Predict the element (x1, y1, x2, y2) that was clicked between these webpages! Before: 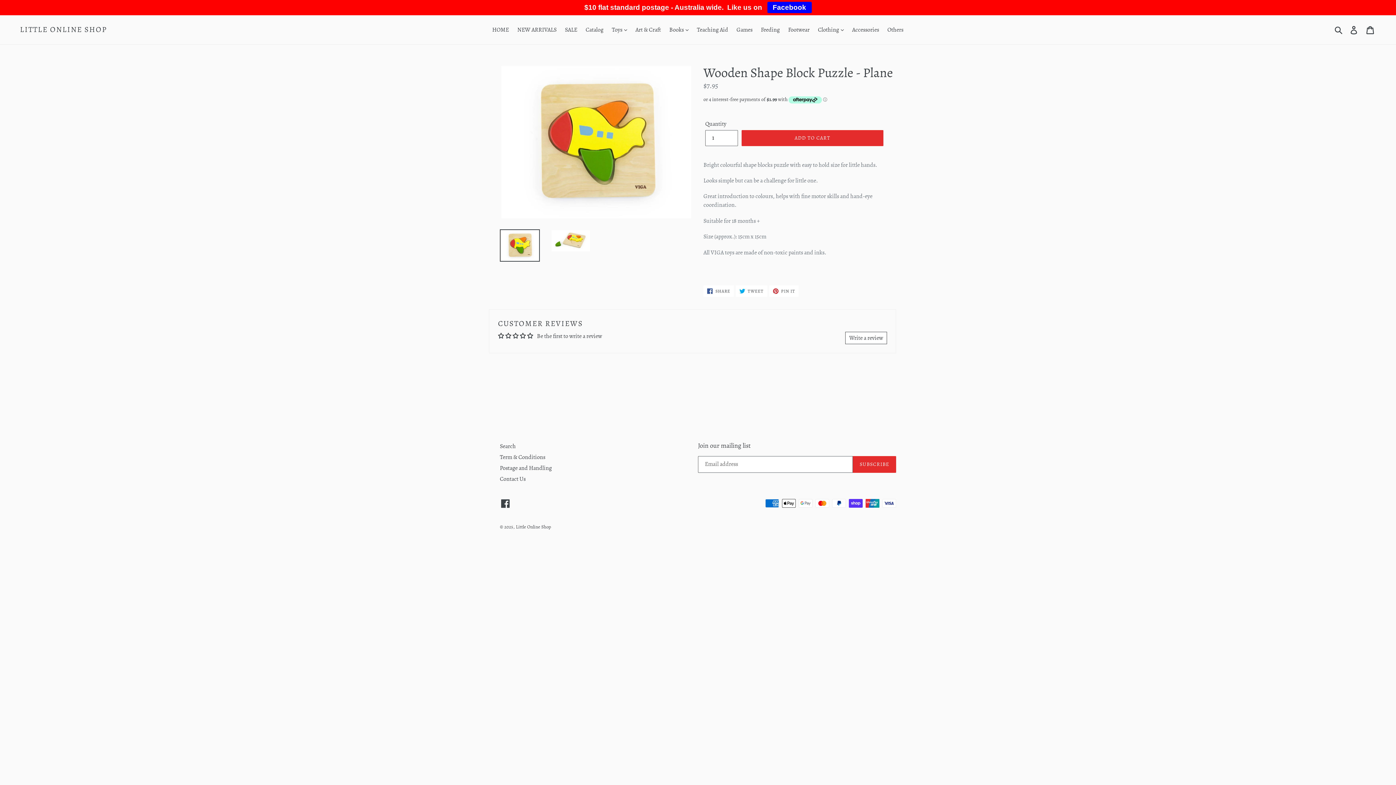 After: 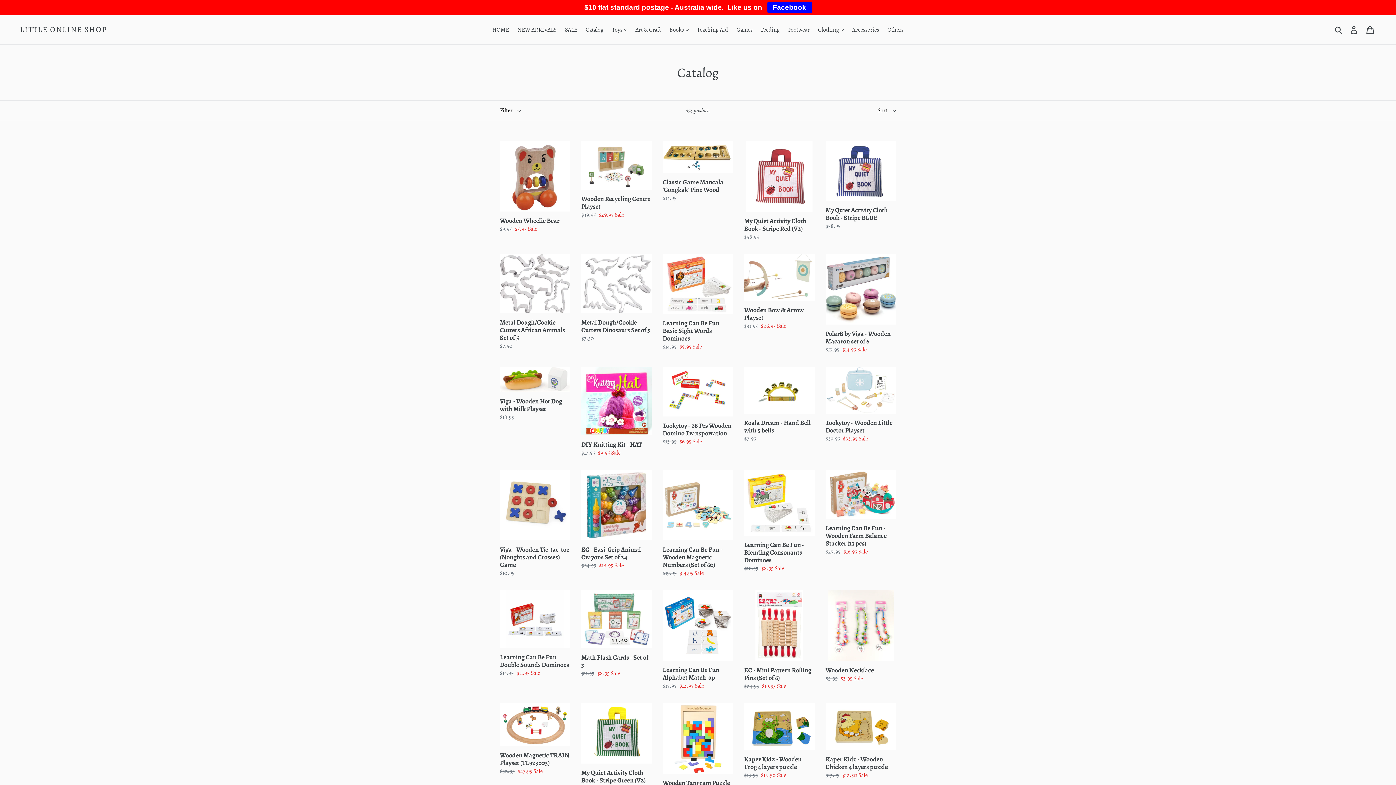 Action: label: Catalog bbox: (582, 24, 607, 35)